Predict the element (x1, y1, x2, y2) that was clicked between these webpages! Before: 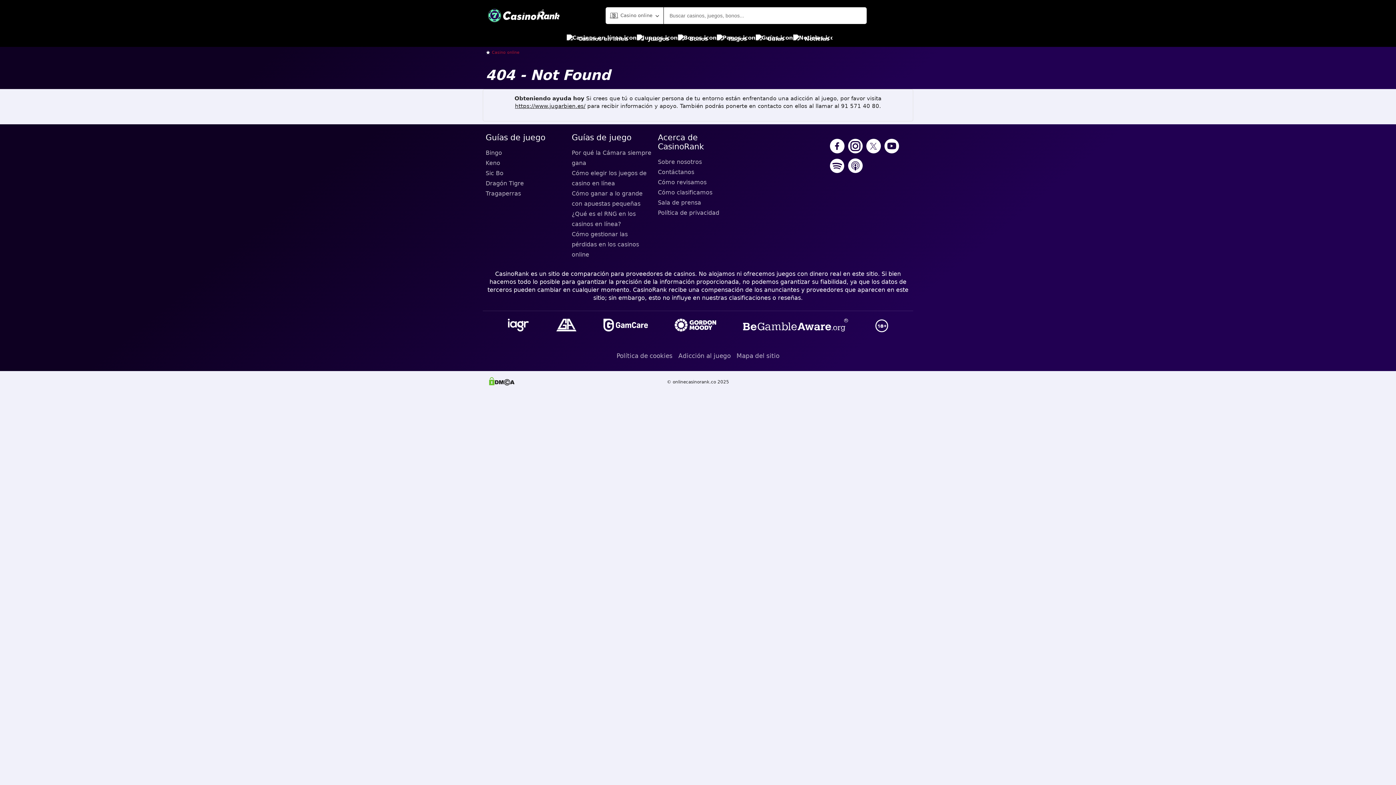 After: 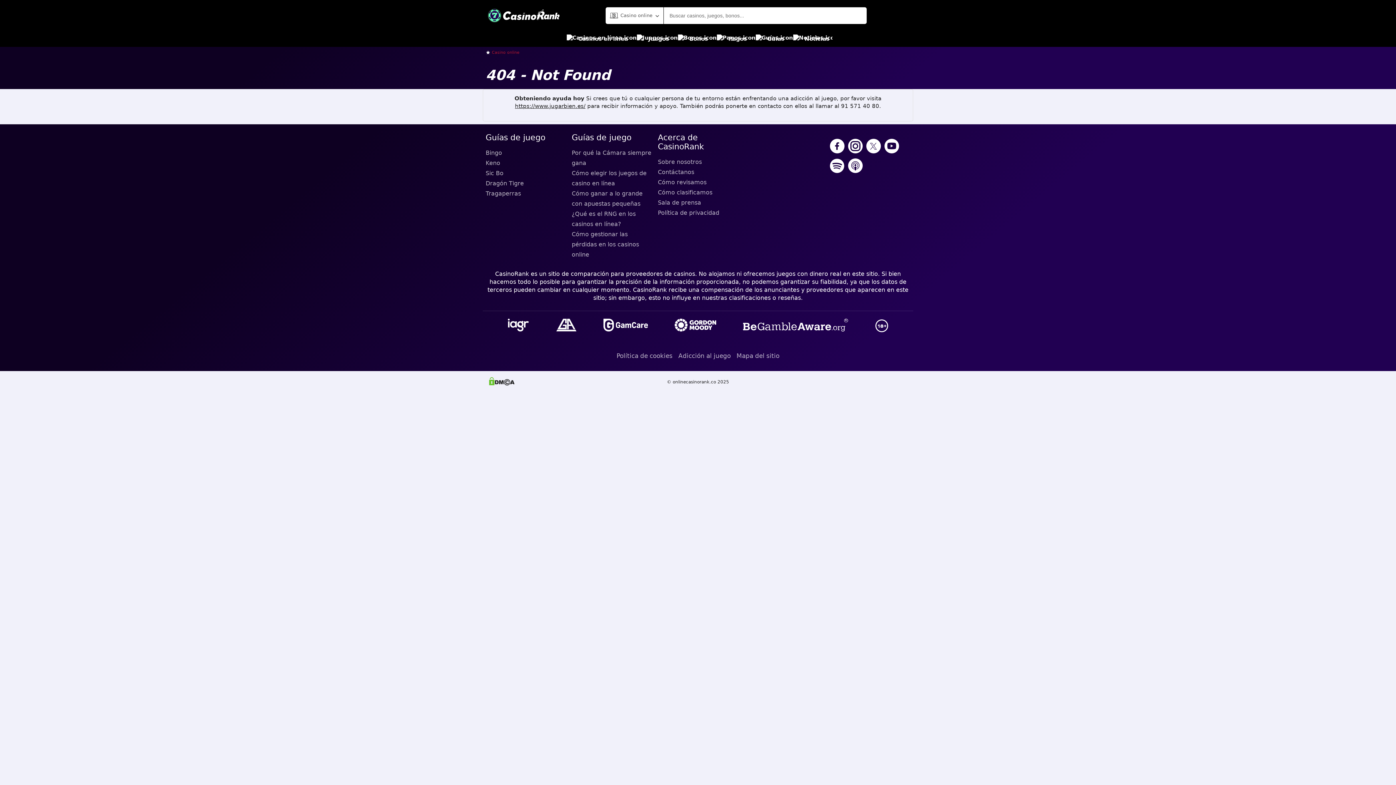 Action: bbox: (673, 317, 718, 334)